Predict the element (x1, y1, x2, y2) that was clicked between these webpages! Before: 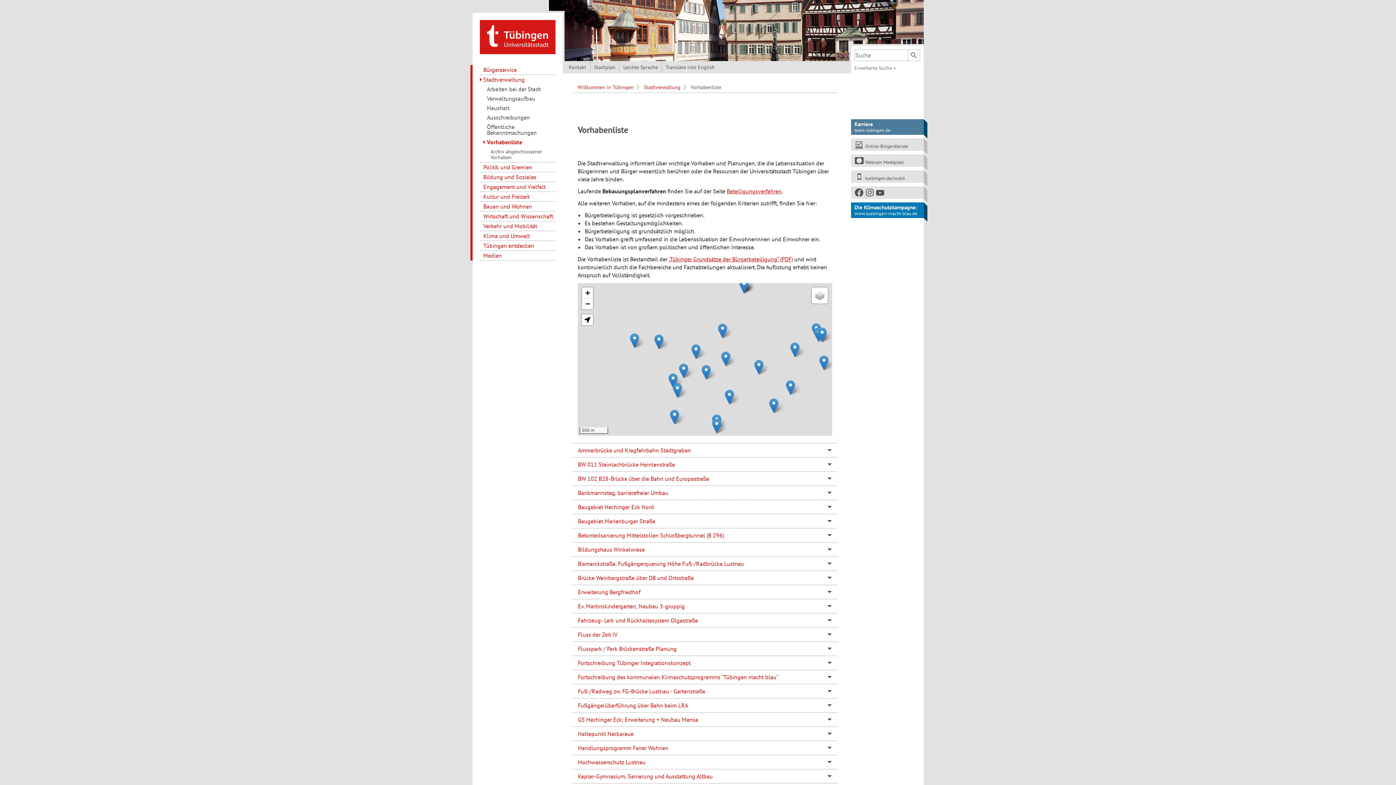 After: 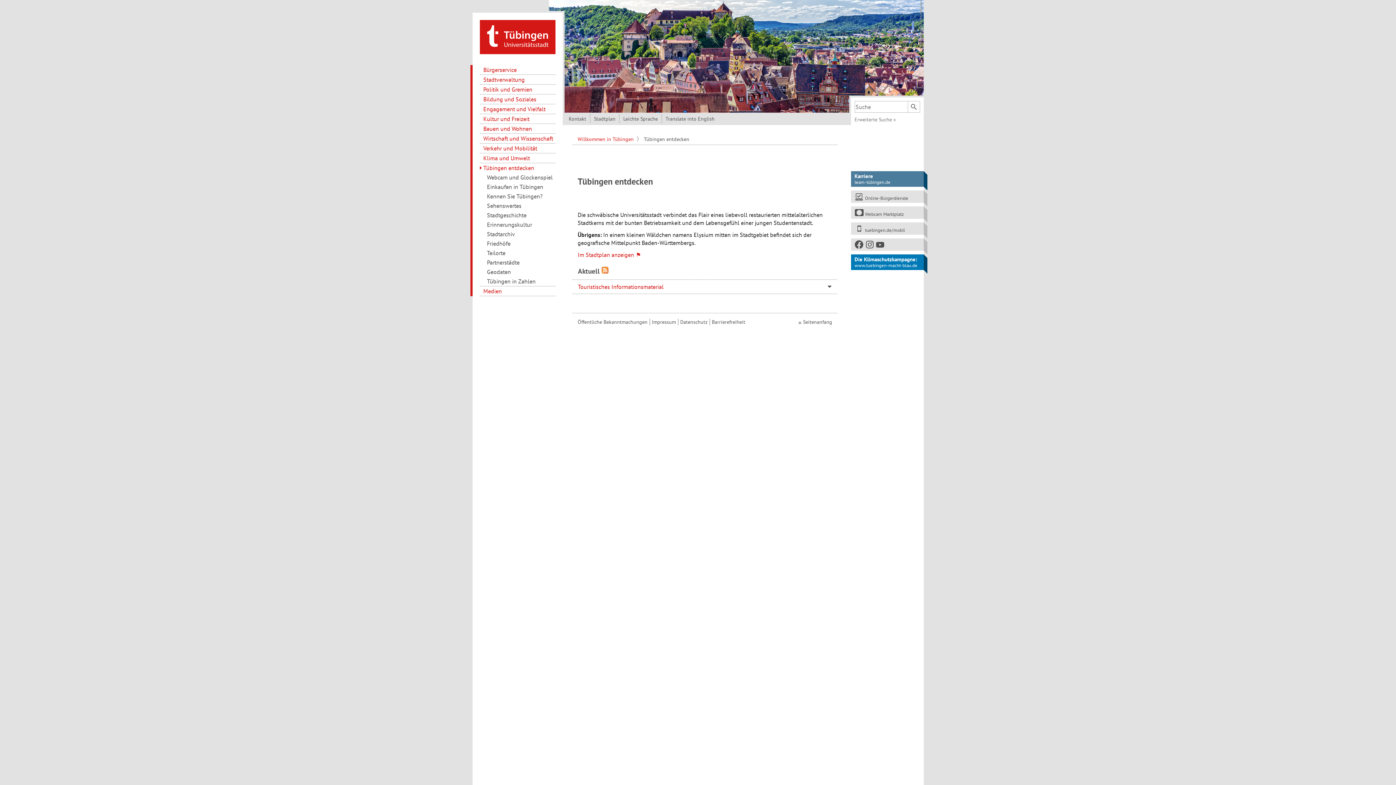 Action: bbox: (479, 241, 555, 250) label: Tübingen entdecken